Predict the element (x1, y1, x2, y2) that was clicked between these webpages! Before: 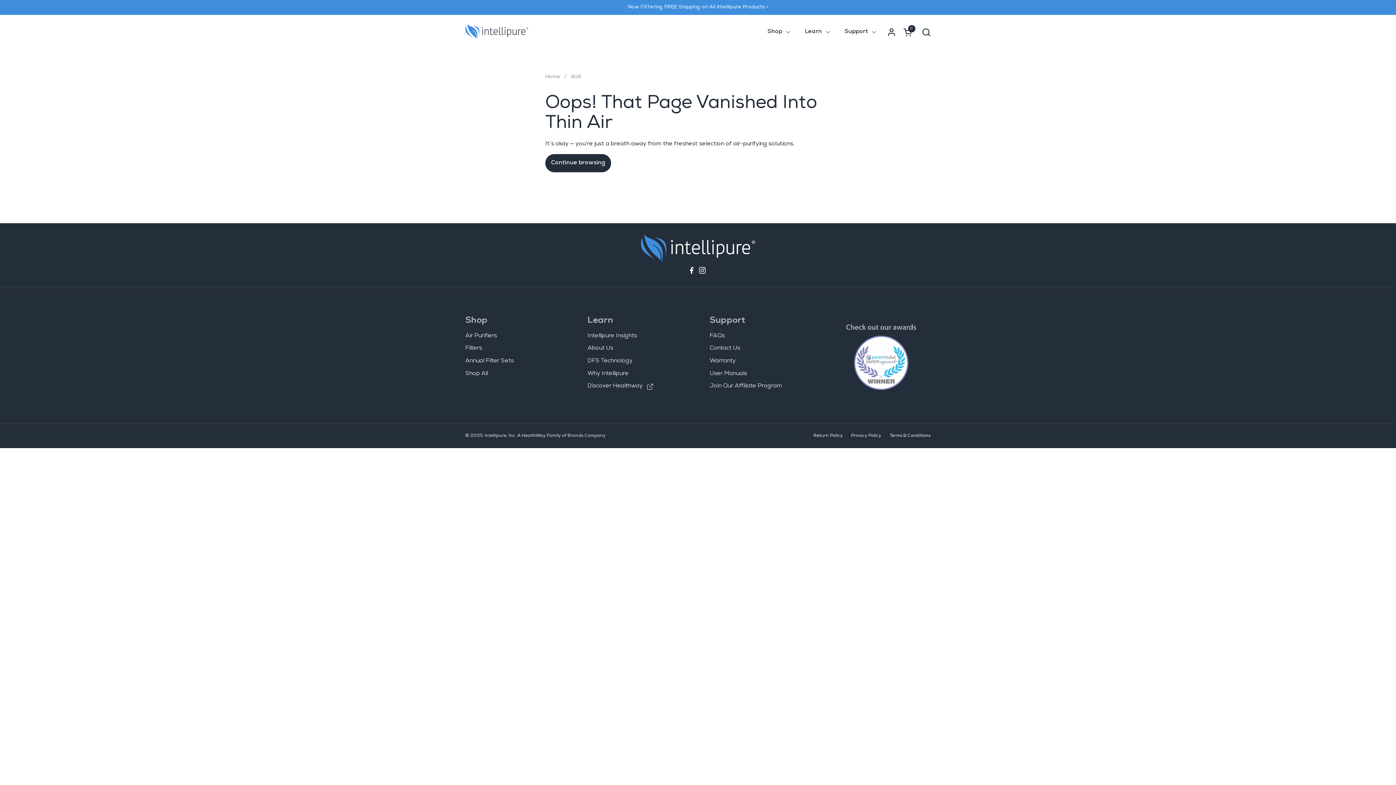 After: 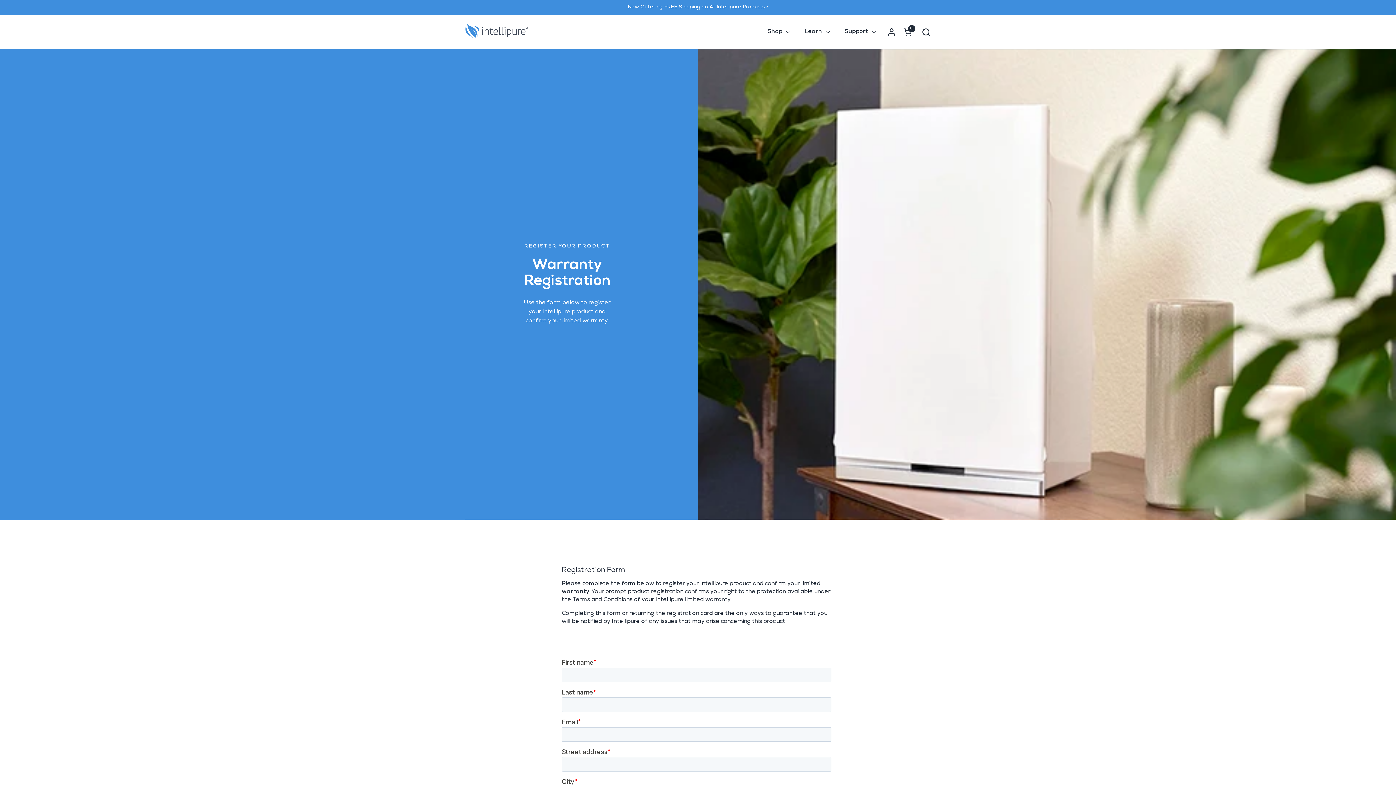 Action: bbox: (709, 358, 736, 364) label: Warranty